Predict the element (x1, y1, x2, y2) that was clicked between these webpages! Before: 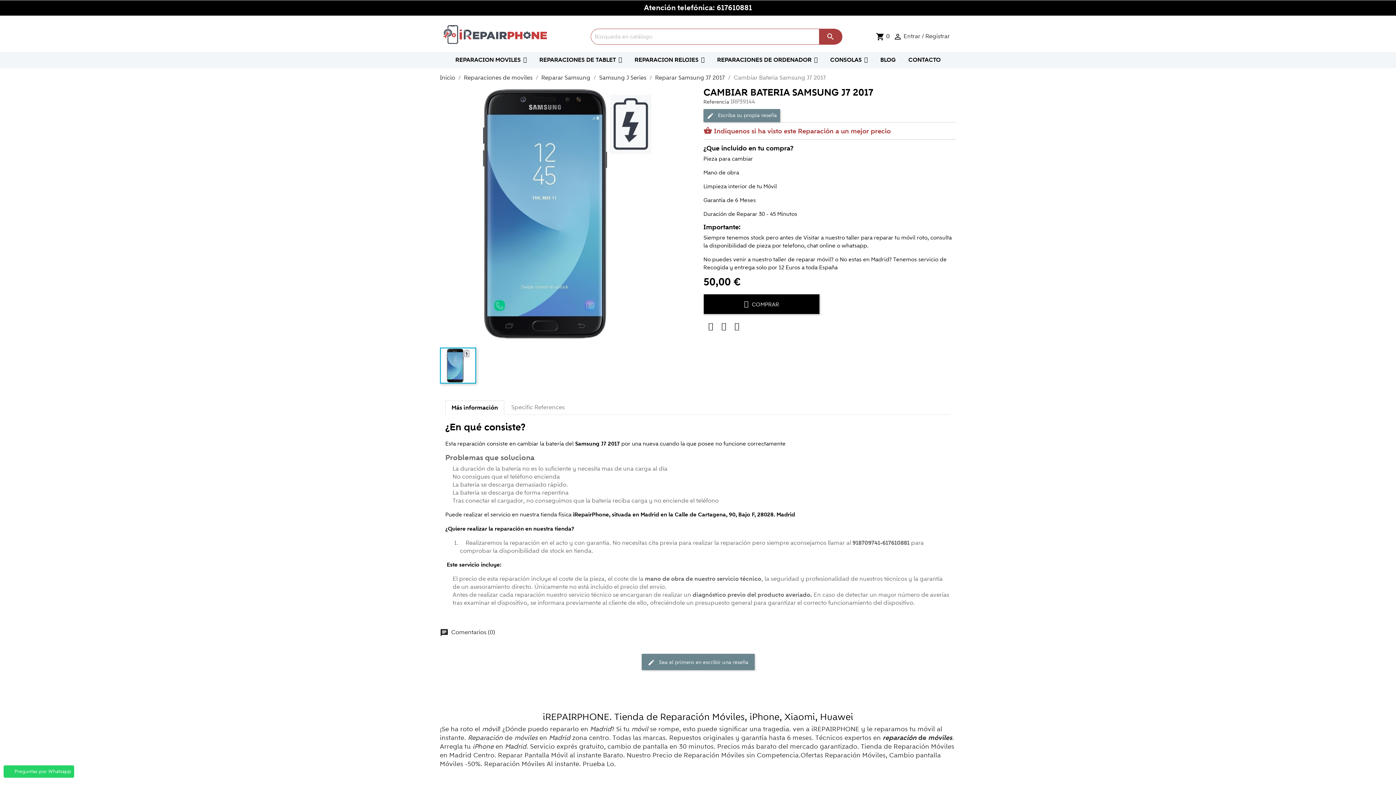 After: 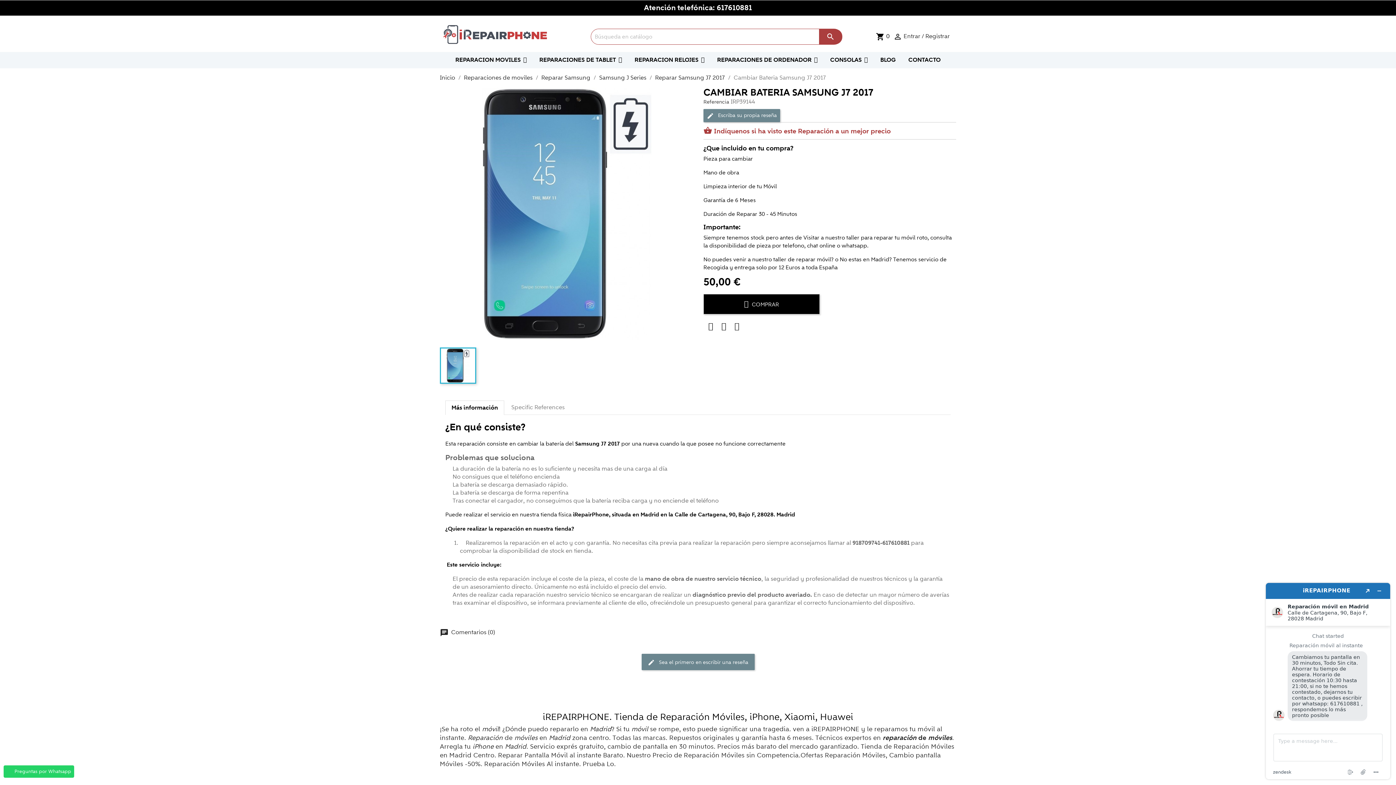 Action: bbox: (706, 322, 715, 331)